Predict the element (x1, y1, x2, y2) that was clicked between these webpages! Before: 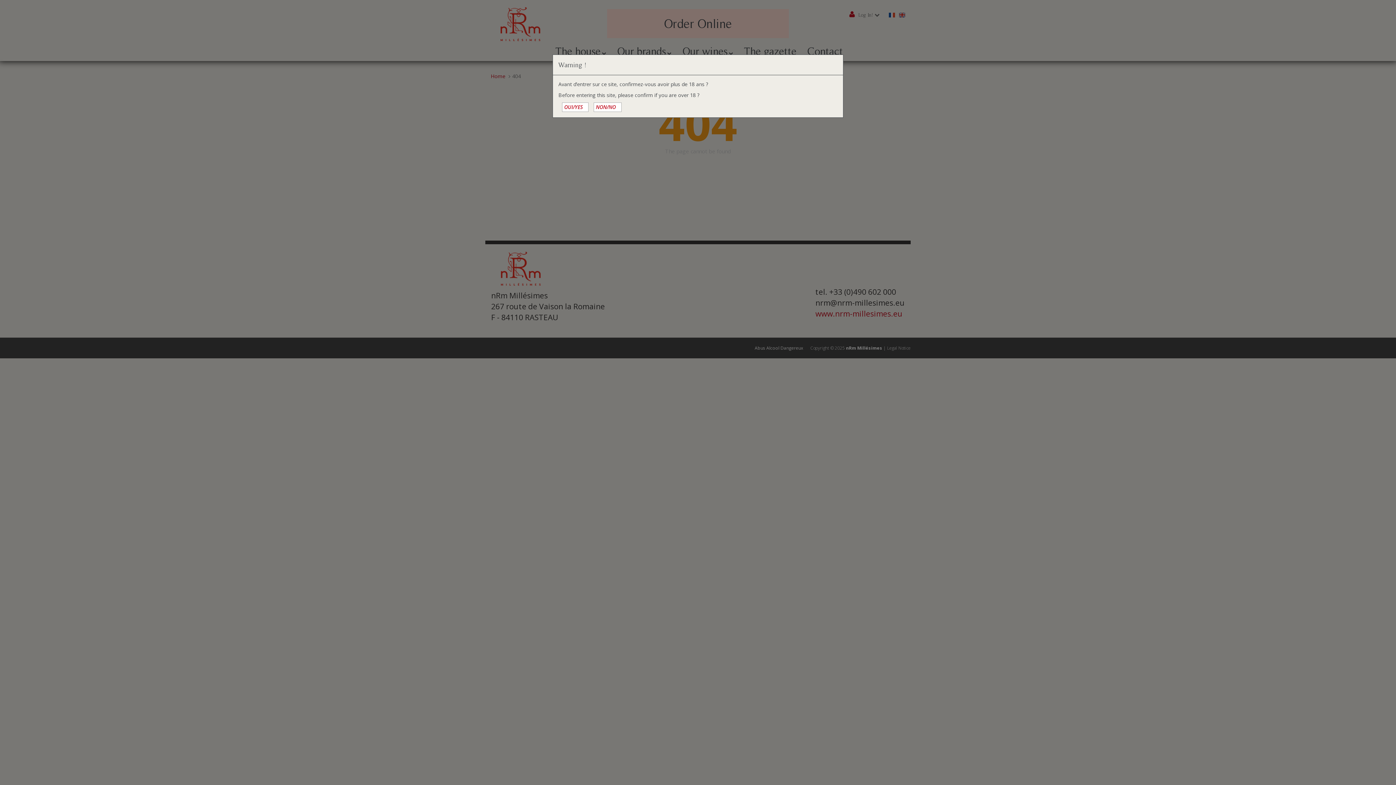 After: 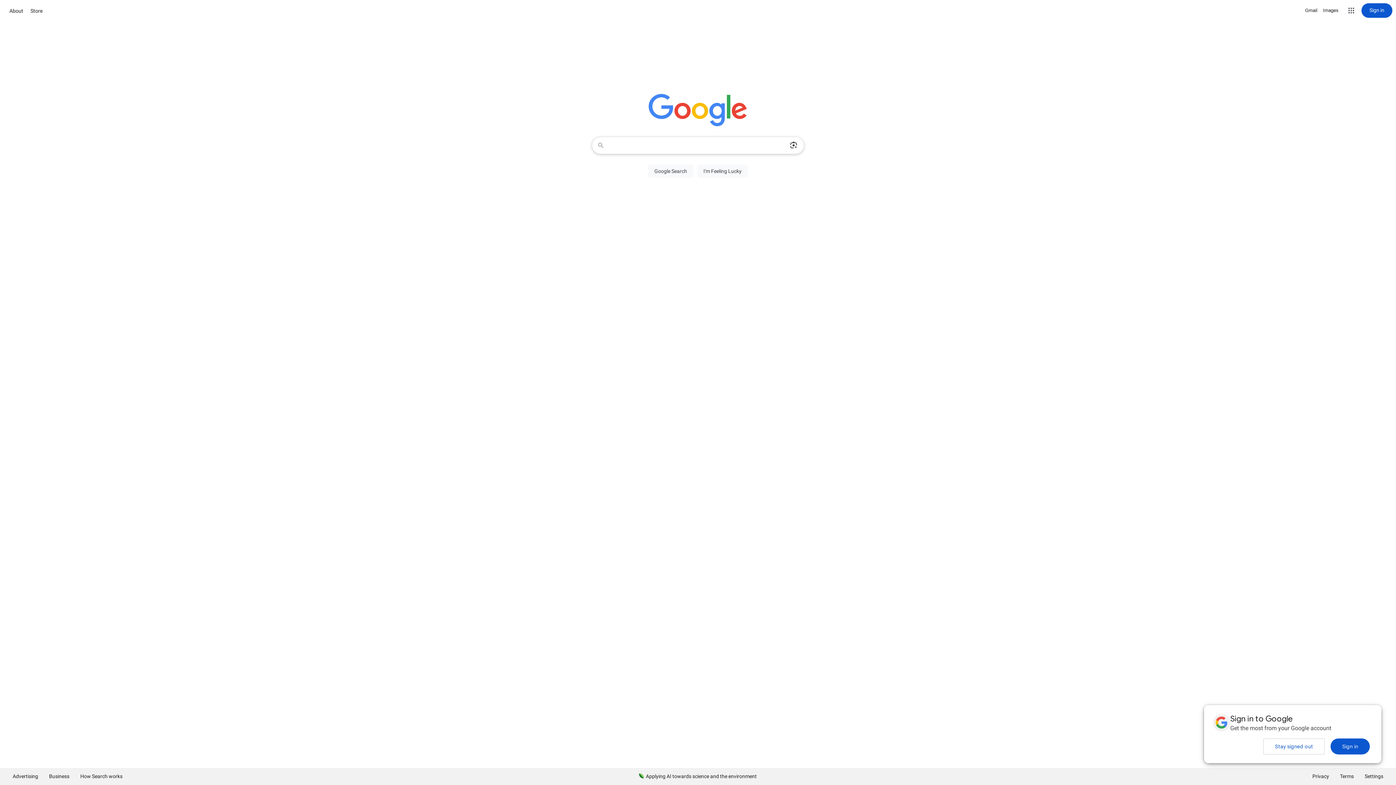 Action: bbox: (593, 102, 621, 112) label: NON/NO